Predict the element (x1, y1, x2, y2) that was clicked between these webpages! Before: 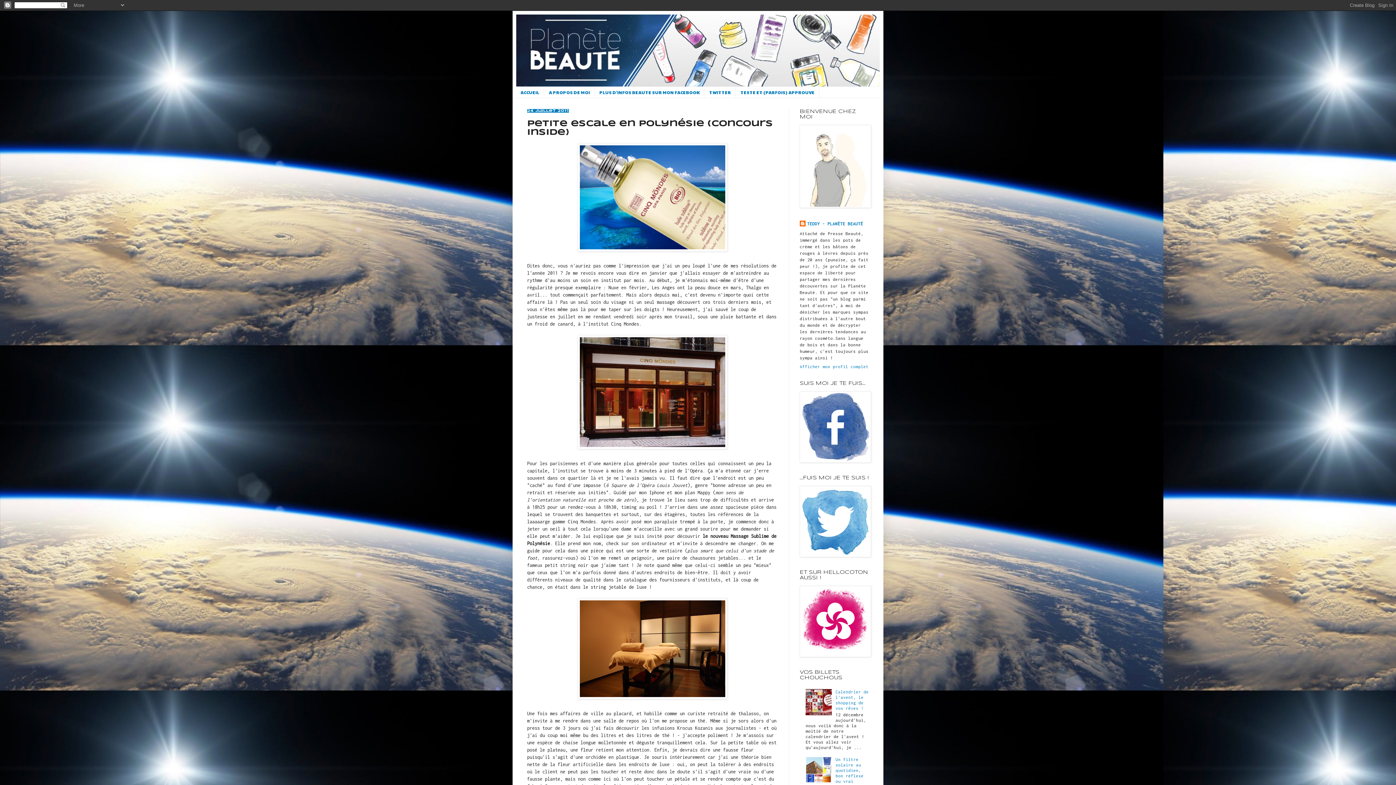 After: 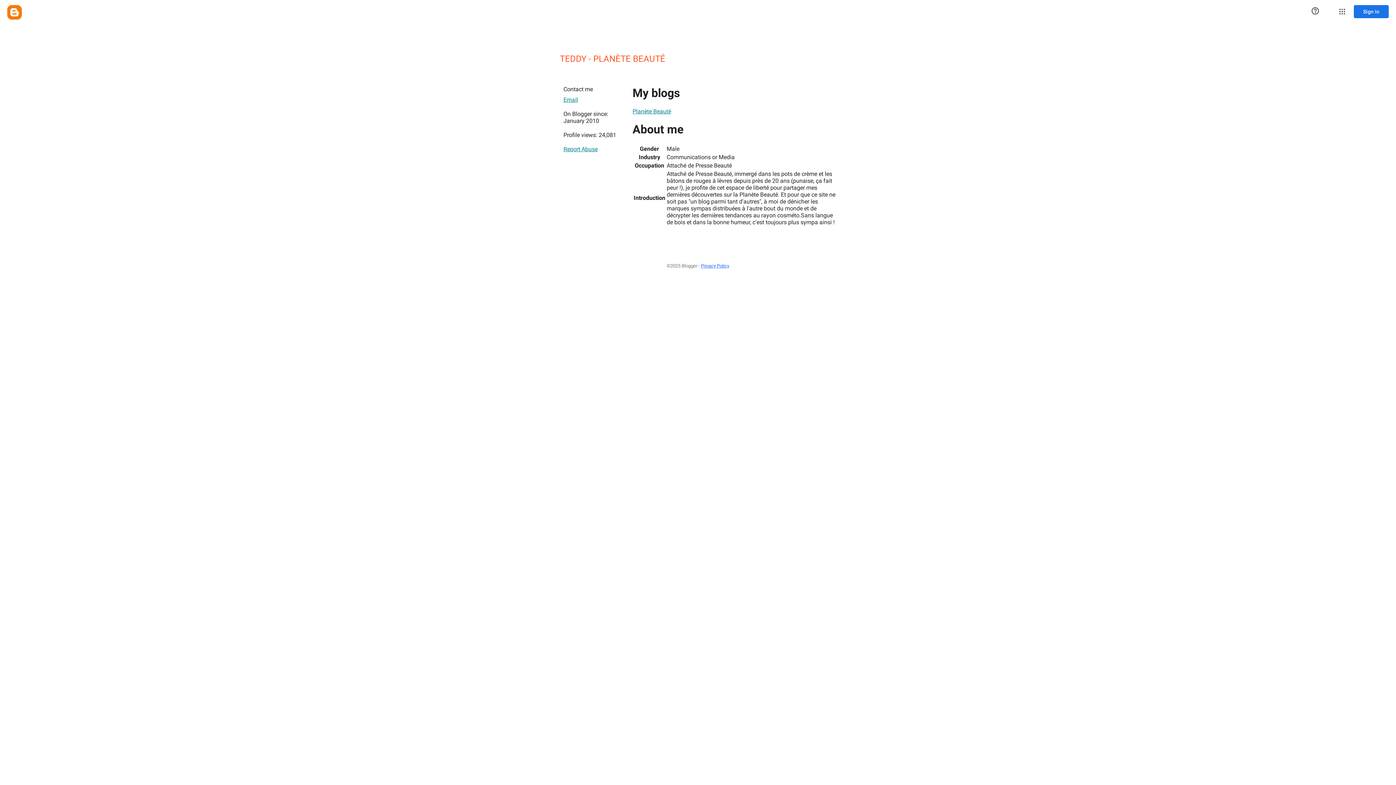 Action: bbox: (800, 220, 863, 228) label: TEDDY - PLANÈTE BEAUTÉ